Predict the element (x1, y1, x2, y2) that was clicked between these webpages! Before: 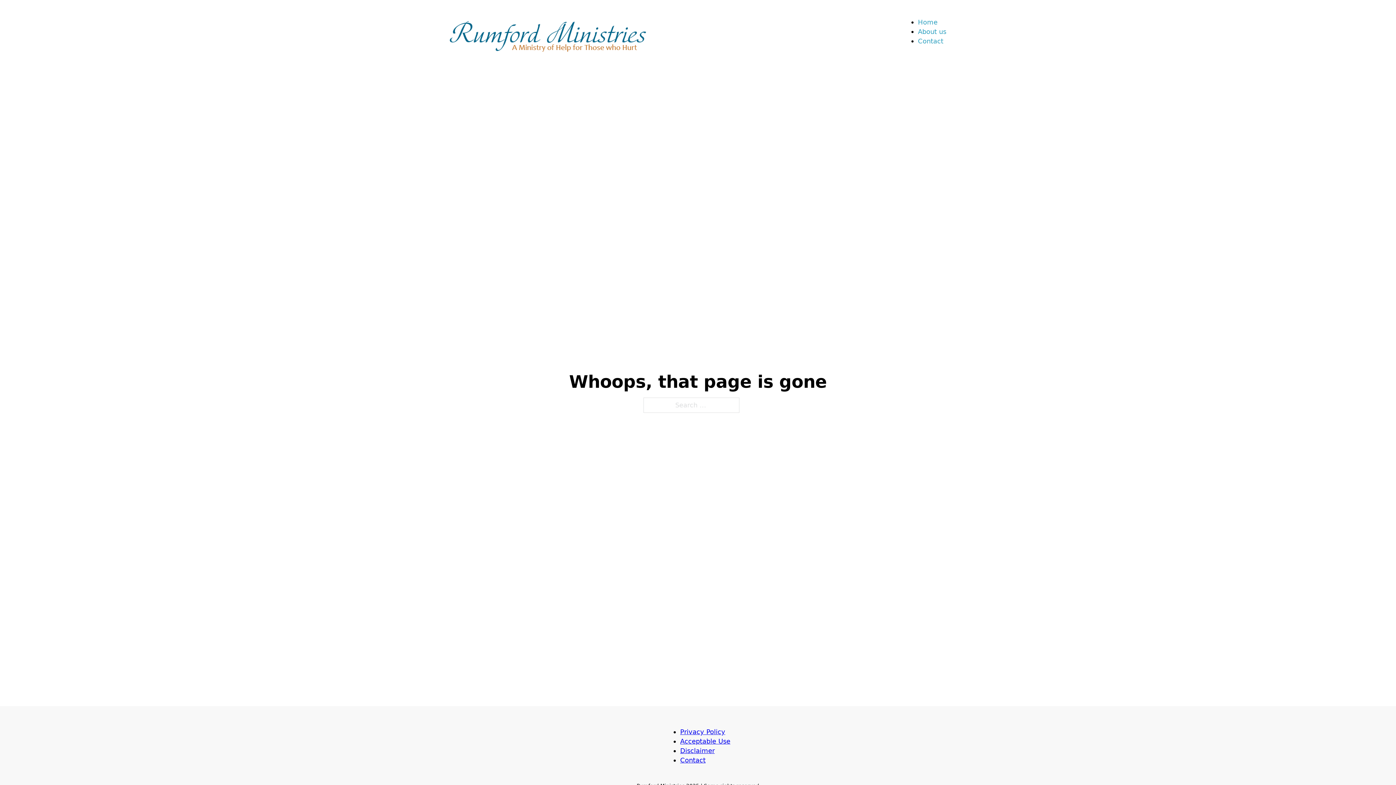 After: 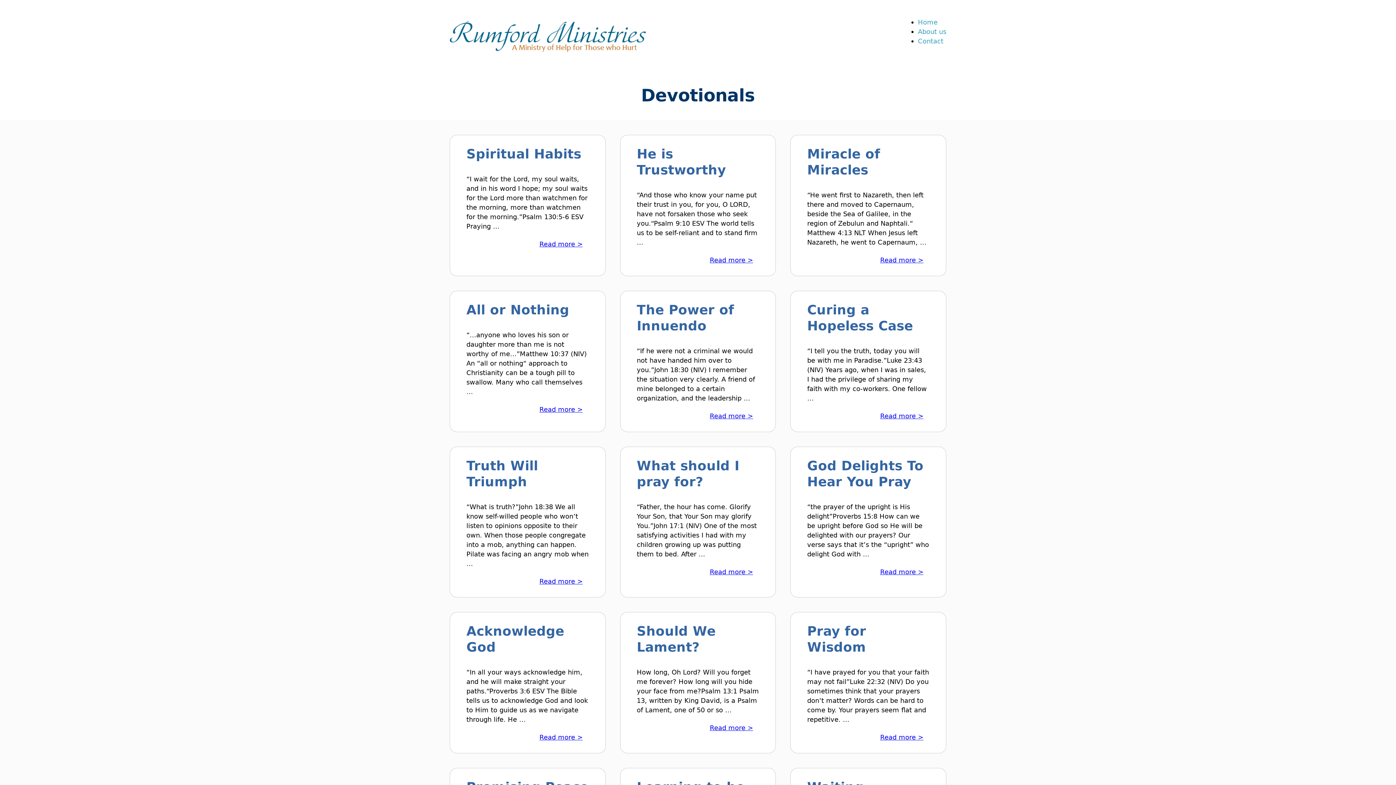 Action: bbox: (918, 13, 937, 30) label: Home